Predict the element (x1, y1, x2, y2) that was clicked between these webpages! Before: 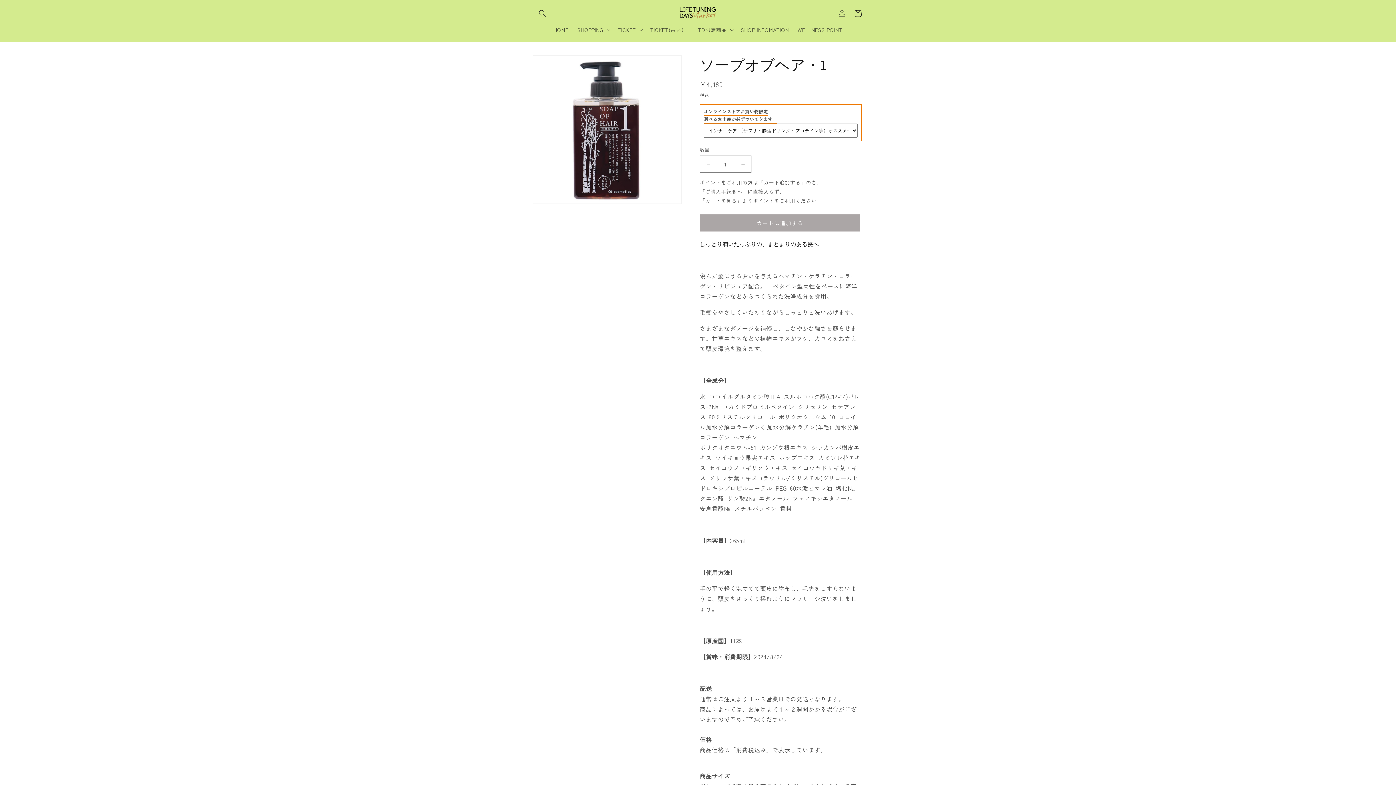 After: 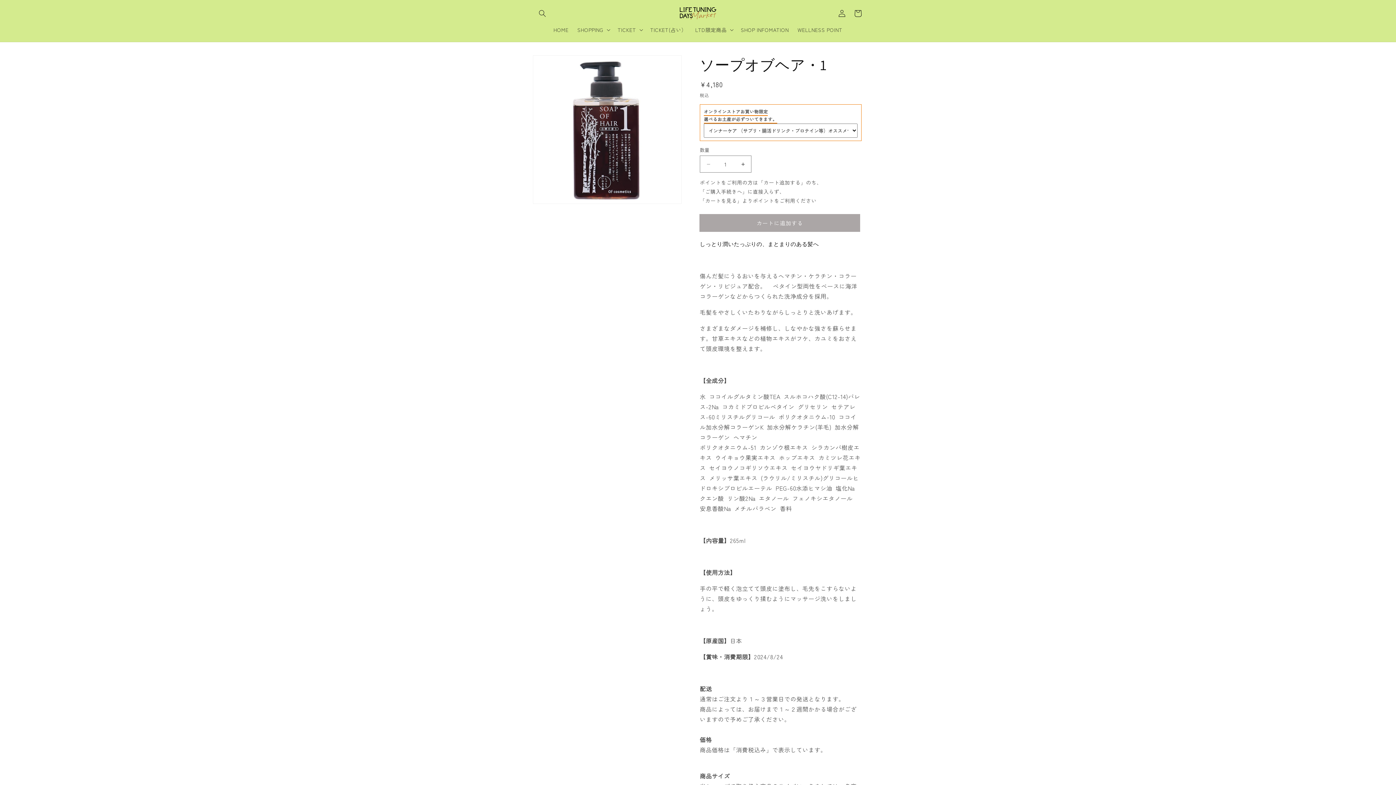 Action: label: カートに追加する bbox: (700, 214, 860, 231)